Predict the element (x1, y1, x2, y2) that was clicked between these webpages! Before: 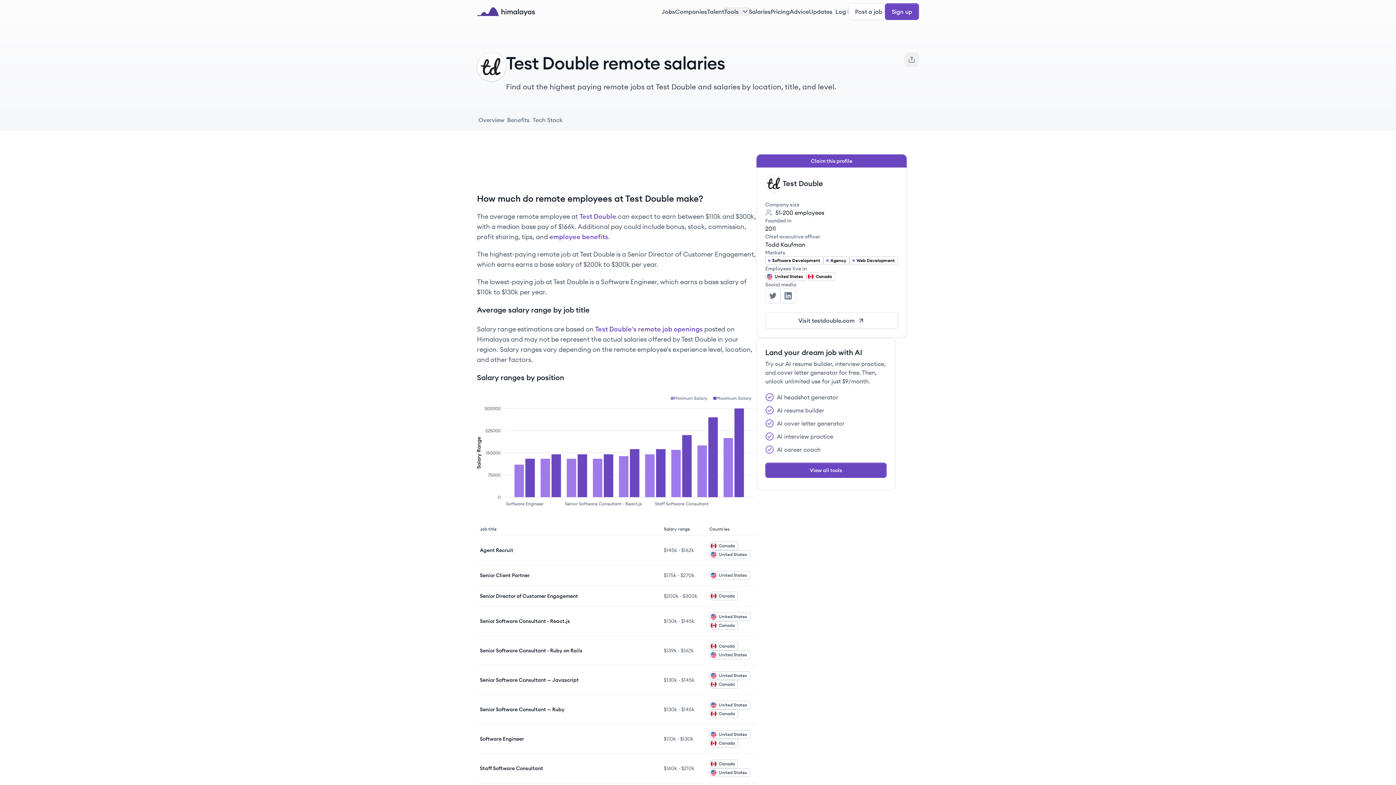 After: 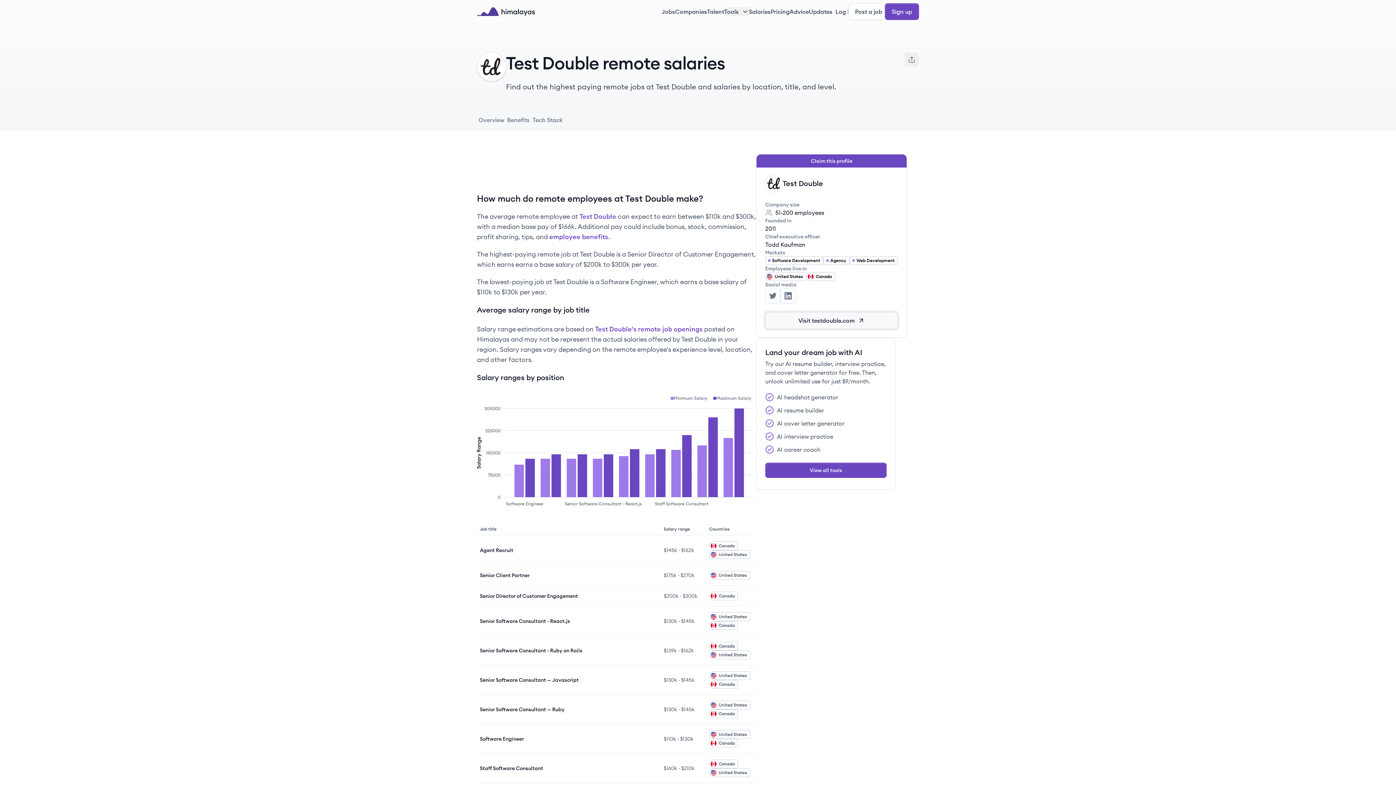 Action: bbox: (765, 312, 898, 329) label: Visit testdouble.com